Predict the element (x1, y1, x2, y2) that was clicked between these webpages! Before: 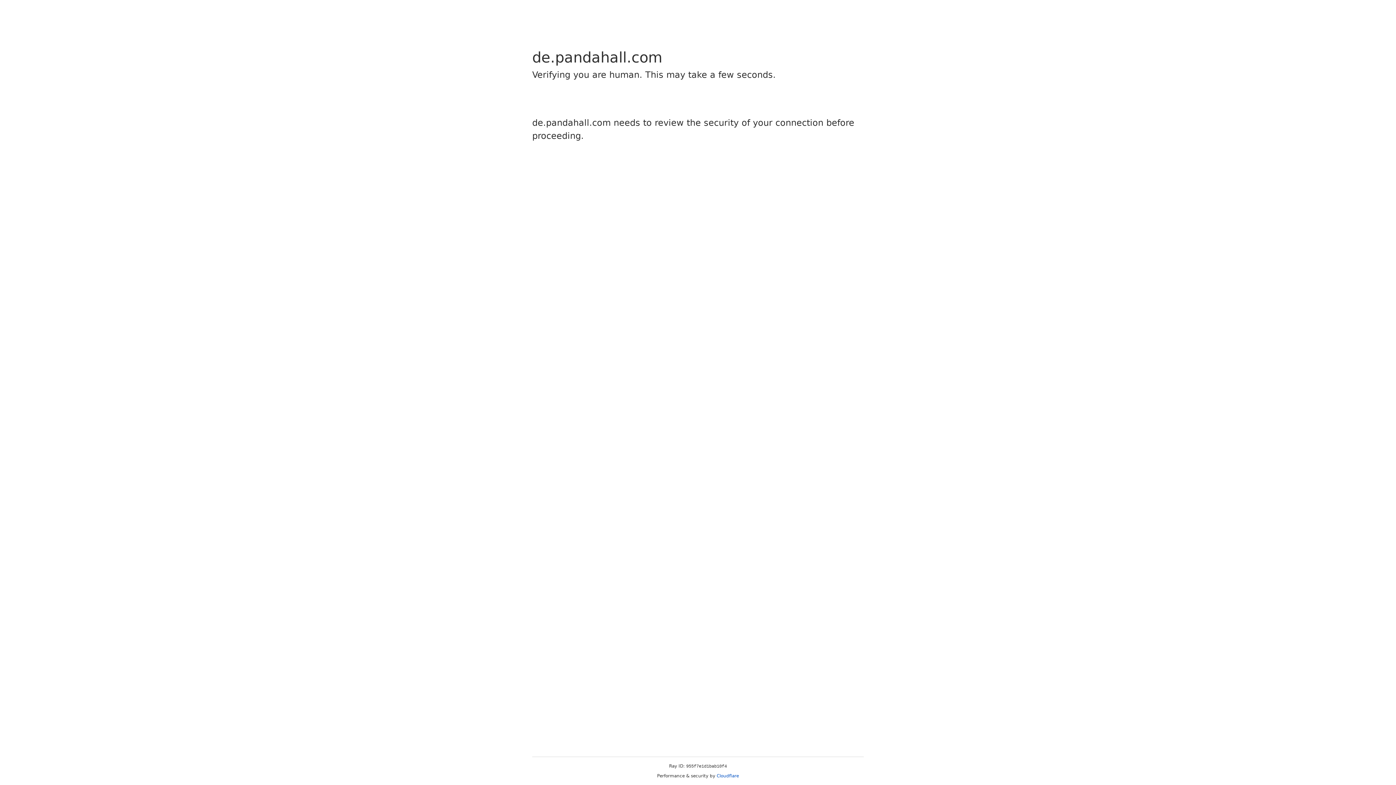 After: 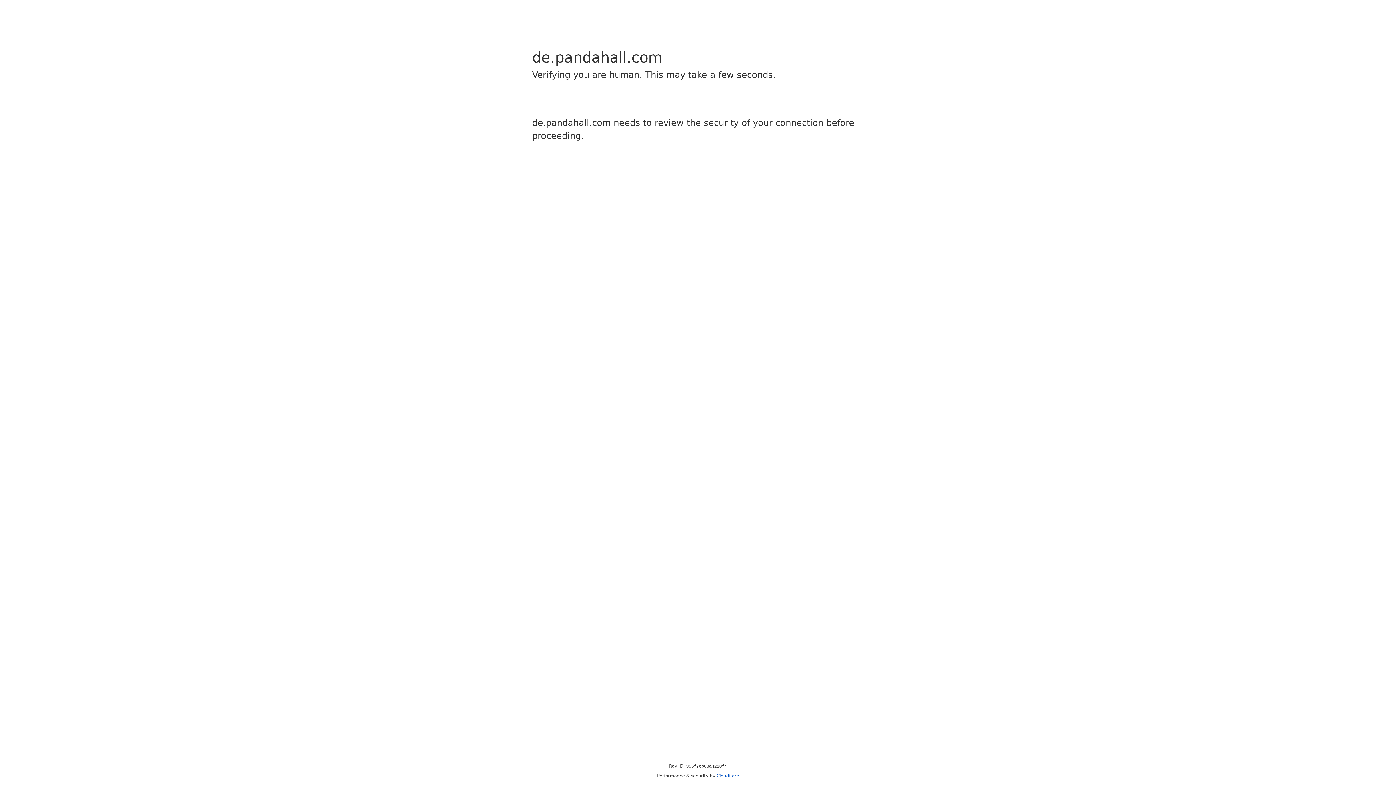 Action: bbox: (716, 773, 739, 778) label: Cloudflare